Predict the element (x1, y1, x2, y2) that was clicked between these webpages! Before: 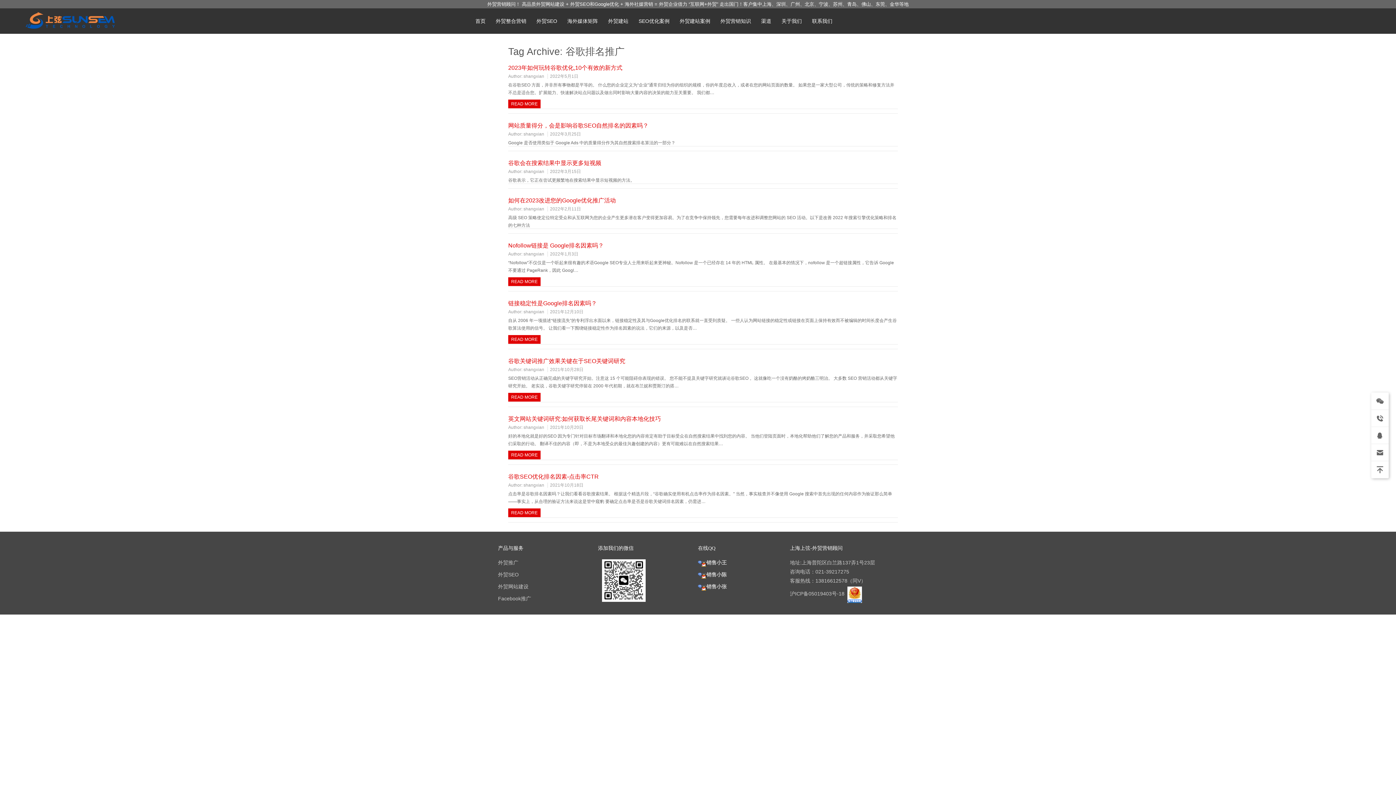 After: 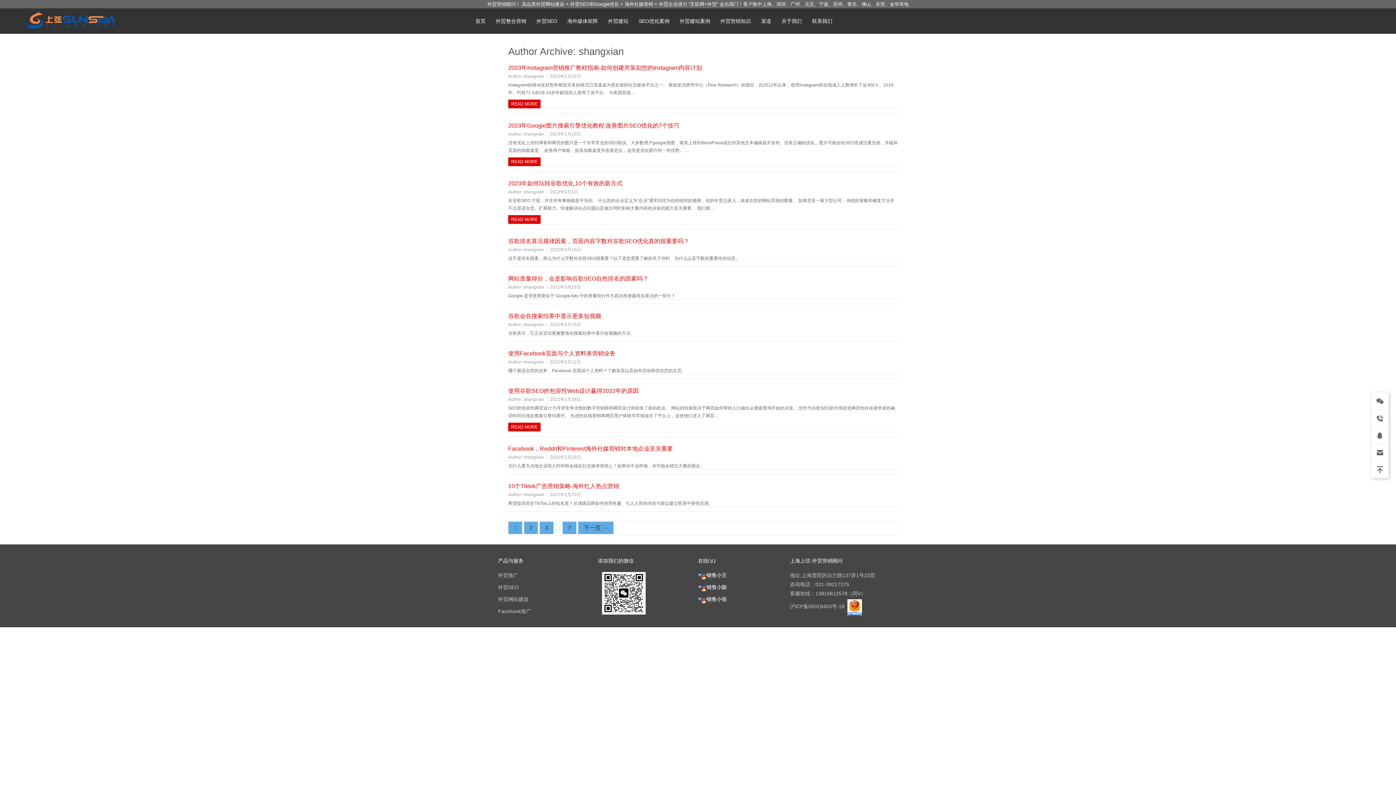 Action: bbox: (523, 425, 544, 430) label: shangxian